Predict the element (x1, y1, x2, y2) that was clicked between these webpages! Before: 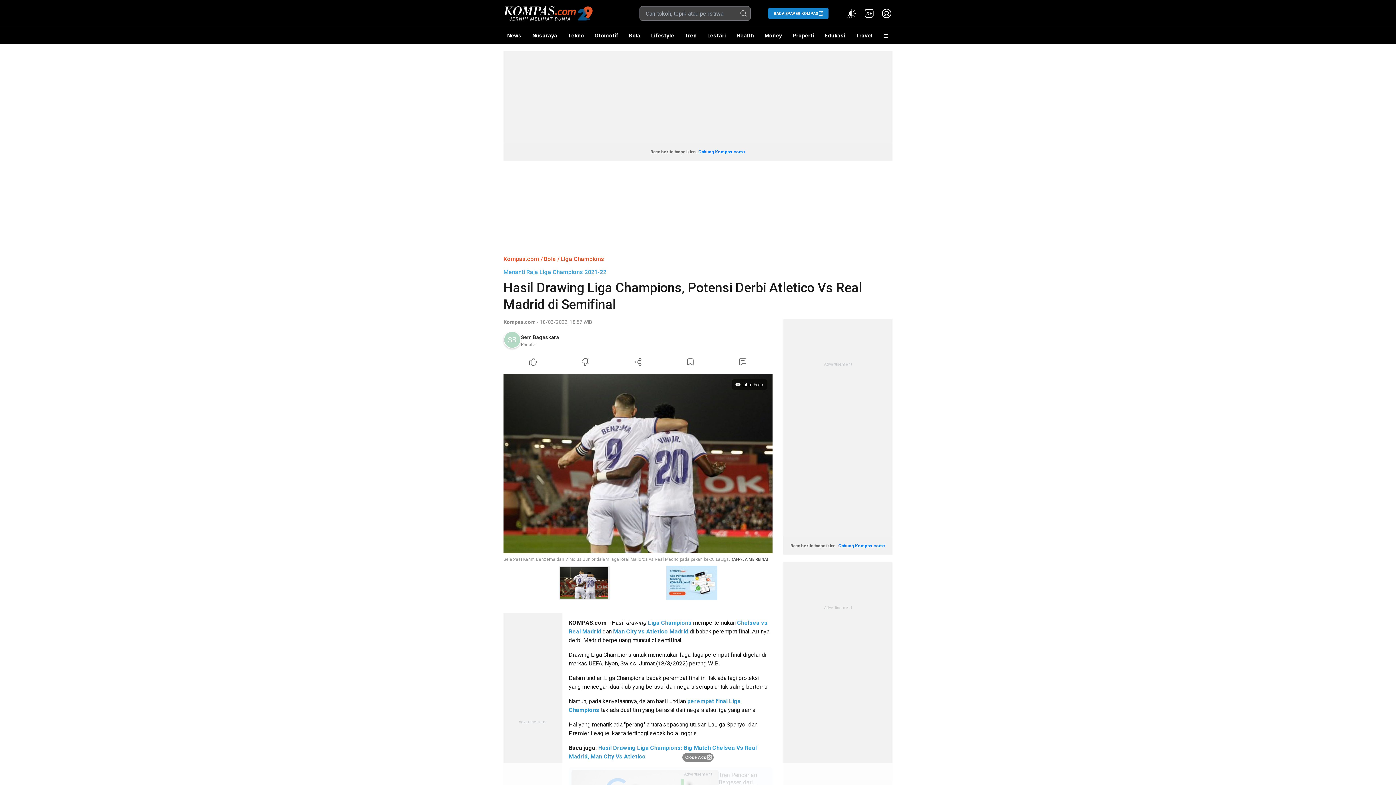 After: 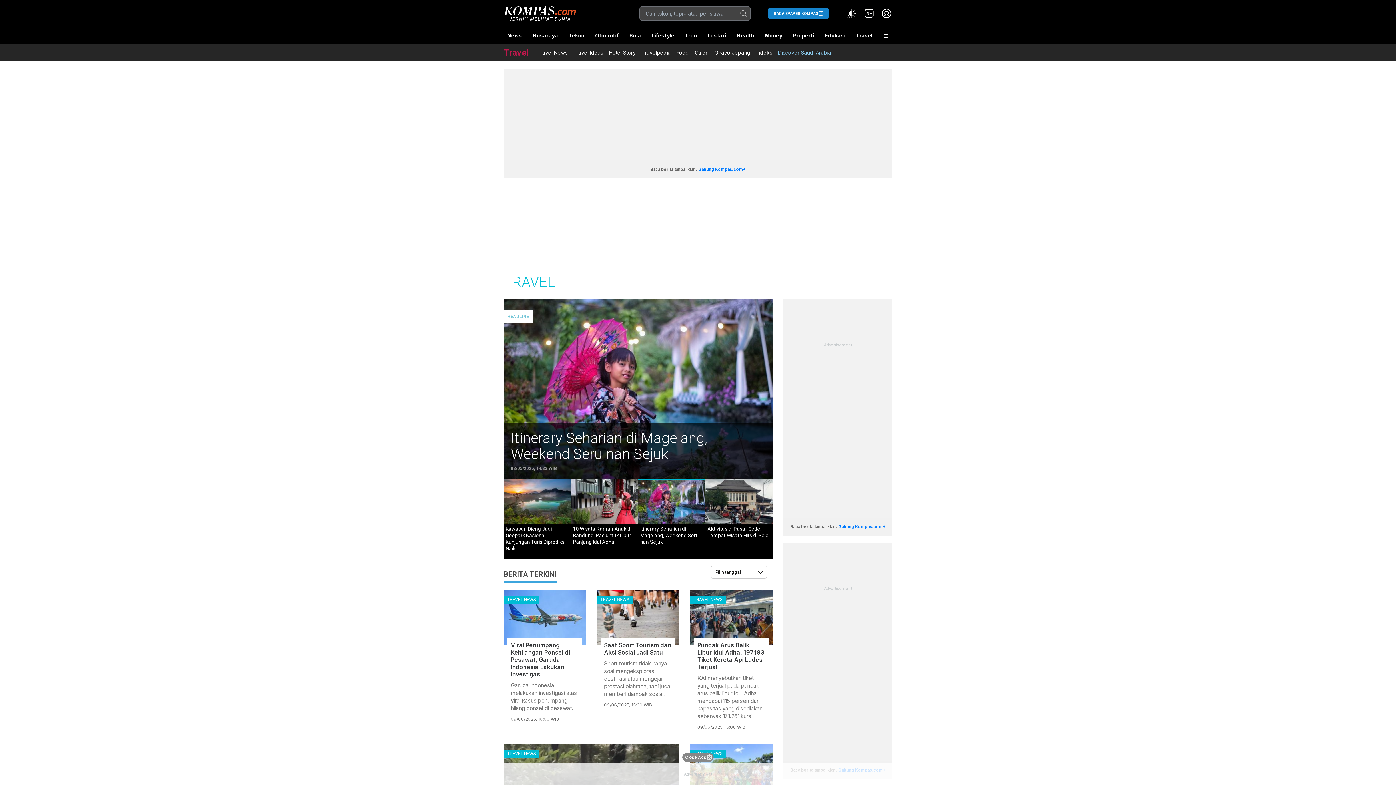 Action: label: Travel bbox: (852, 27, 876, 44)